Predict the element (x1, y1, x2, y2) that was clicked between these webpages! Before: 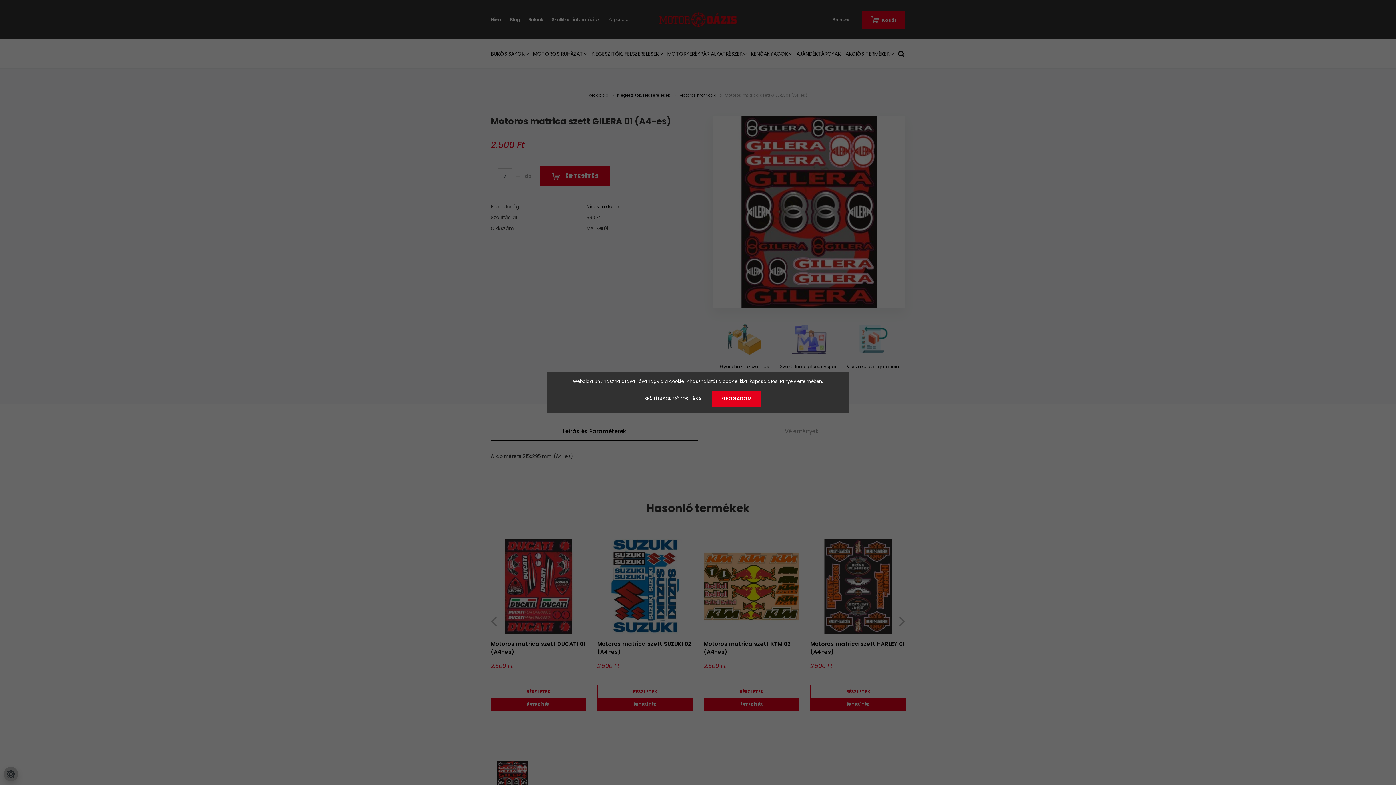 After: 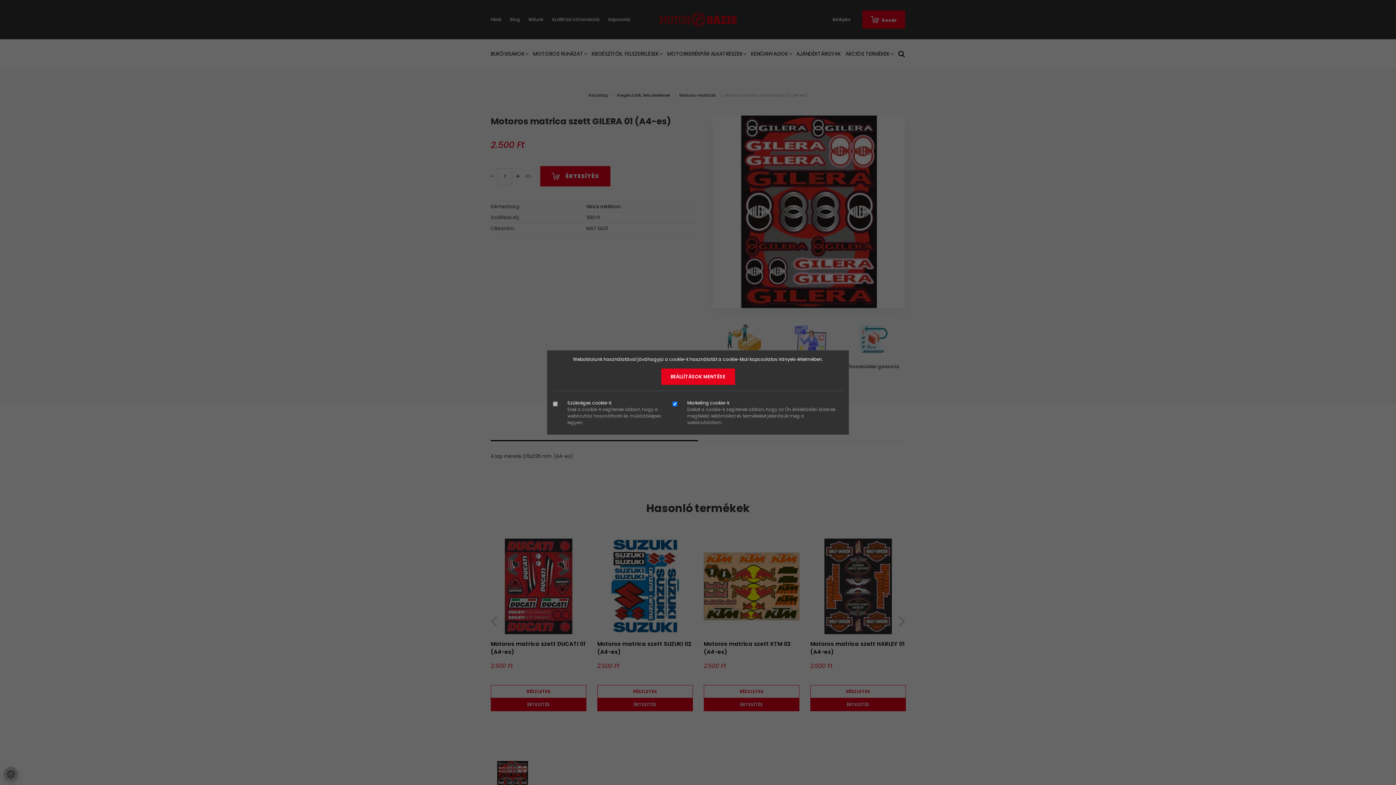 Action: label: BEÁLLÍTÁSOK MÓDOSÍTÁSA bbox: (634, 390, 710, 406)